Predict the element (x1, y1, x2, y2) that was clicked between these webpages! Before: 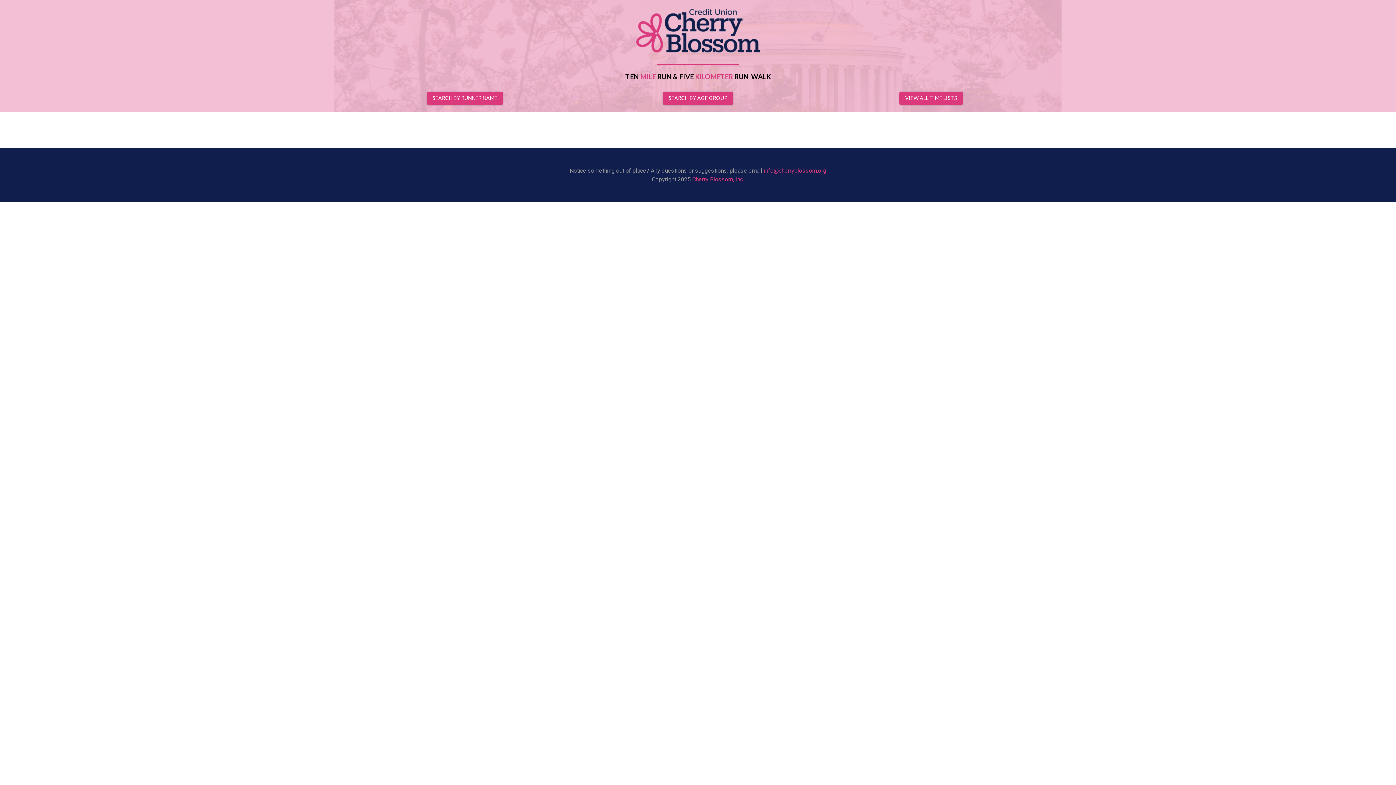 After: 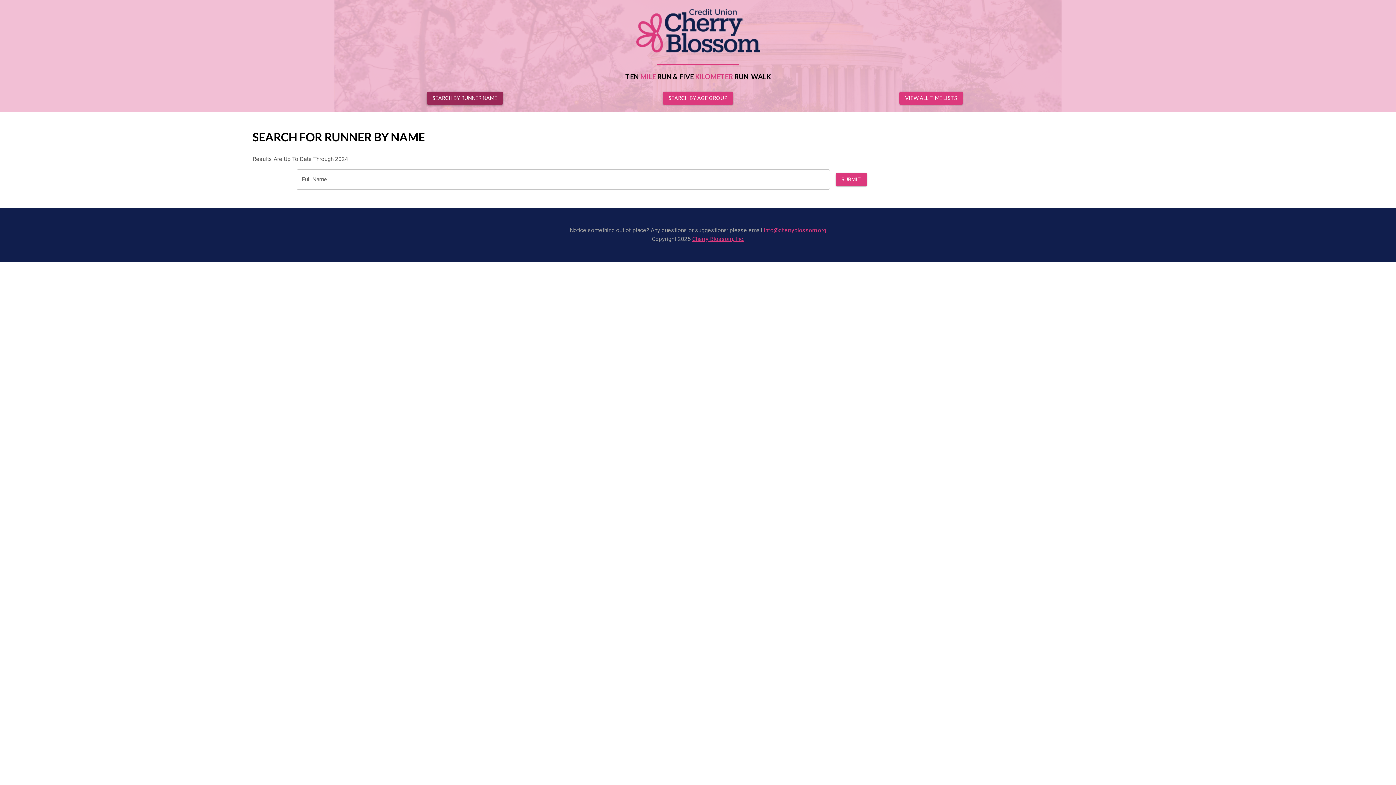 Action: bbox: (426, 91, 503, 104) label: SEARCH BY RUNNER NAME